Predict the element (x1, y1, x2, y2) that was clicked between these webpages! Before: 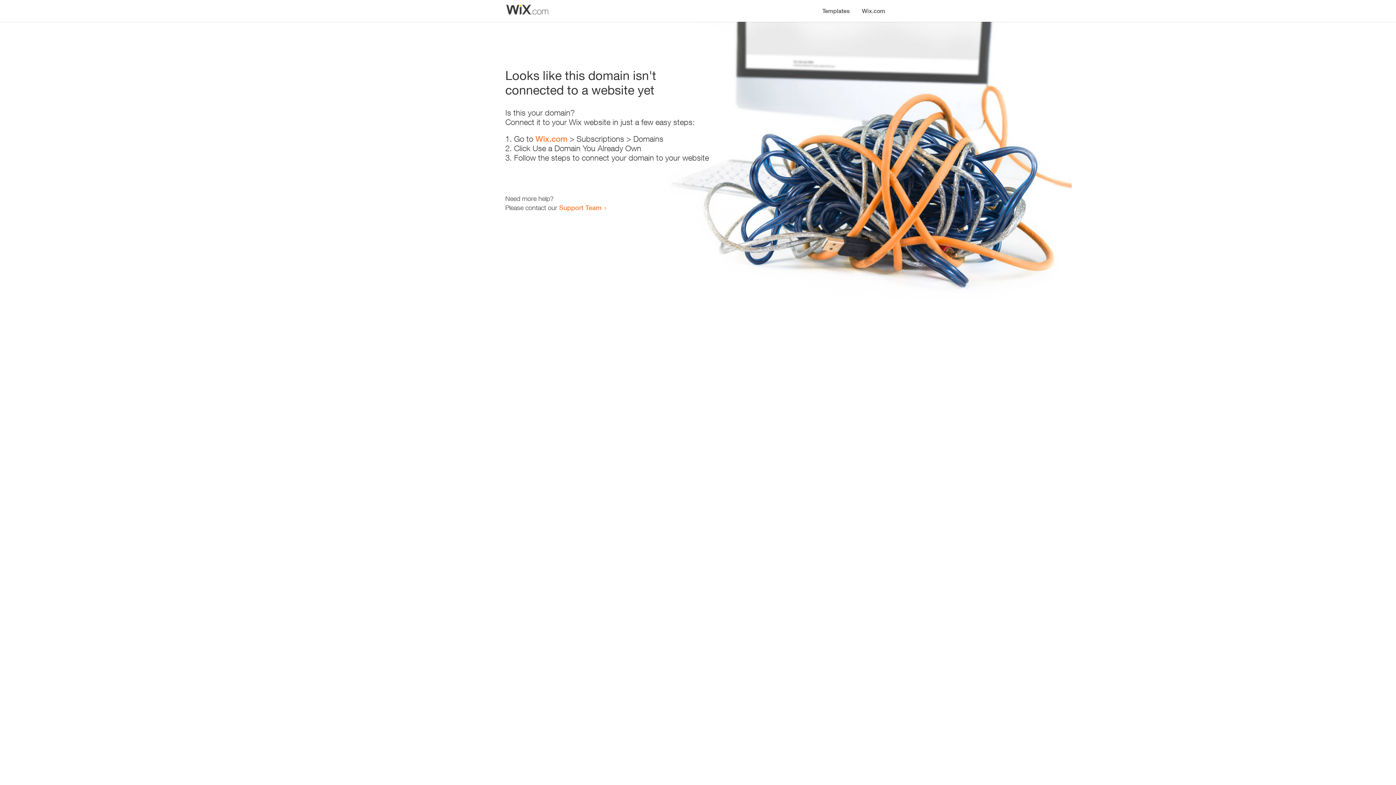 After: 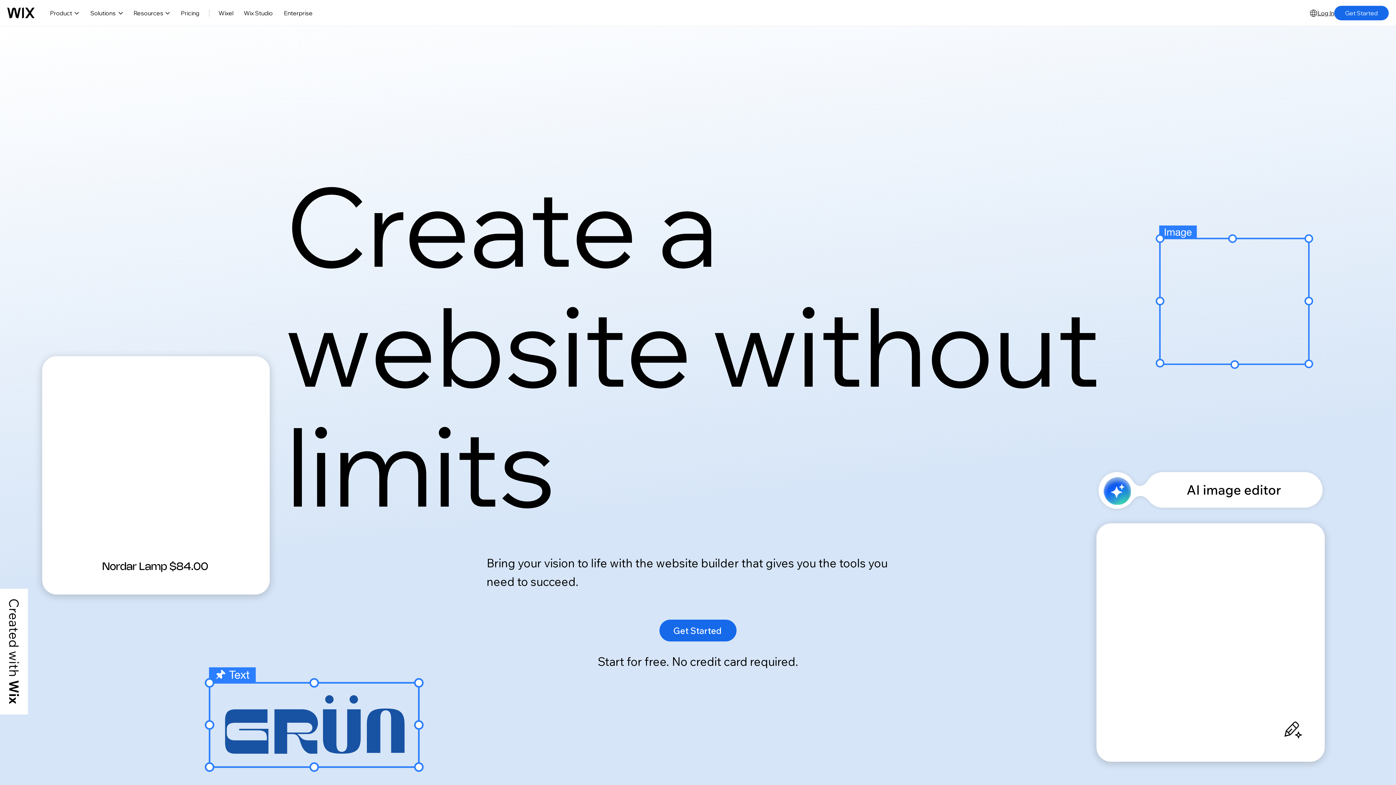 Action: bbox: (856, 0, 890, 14) label: Wix.com